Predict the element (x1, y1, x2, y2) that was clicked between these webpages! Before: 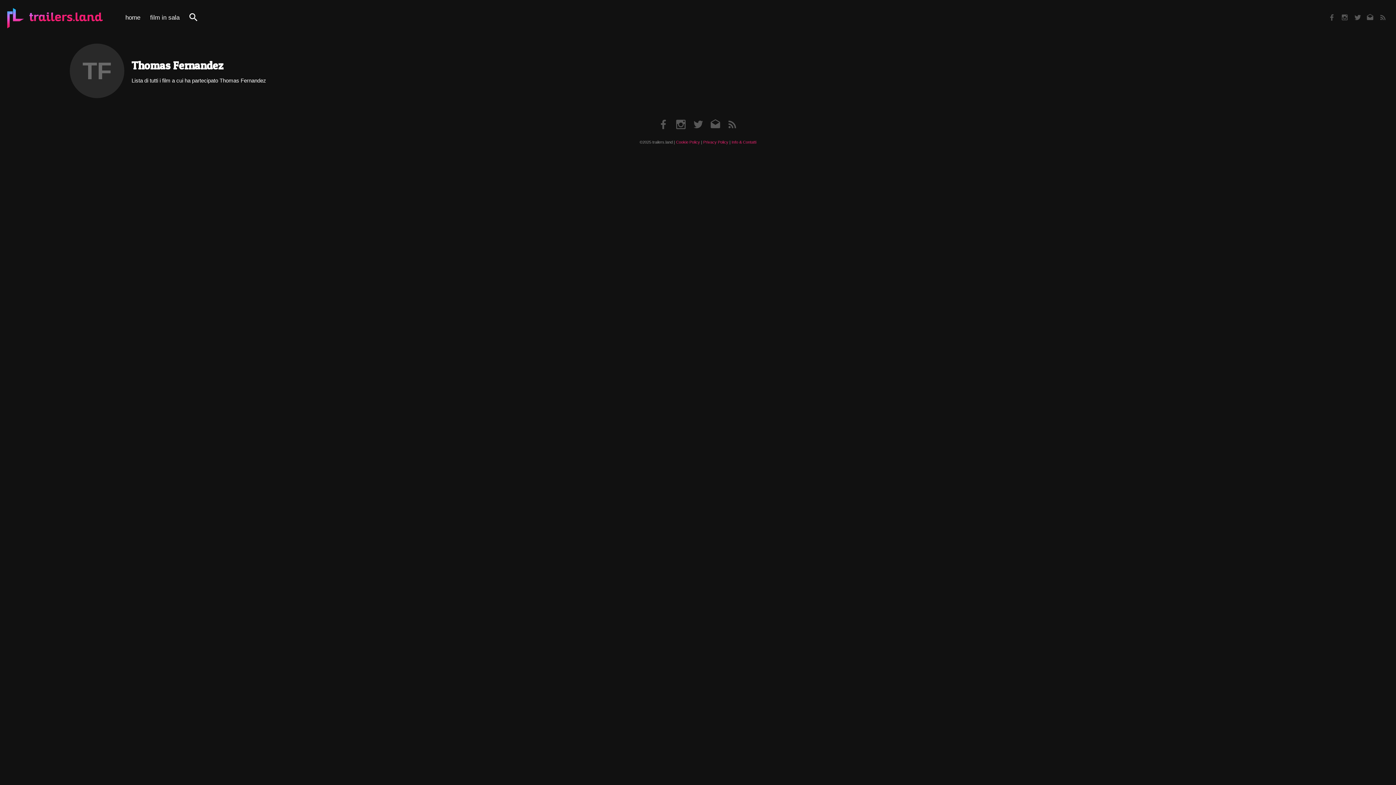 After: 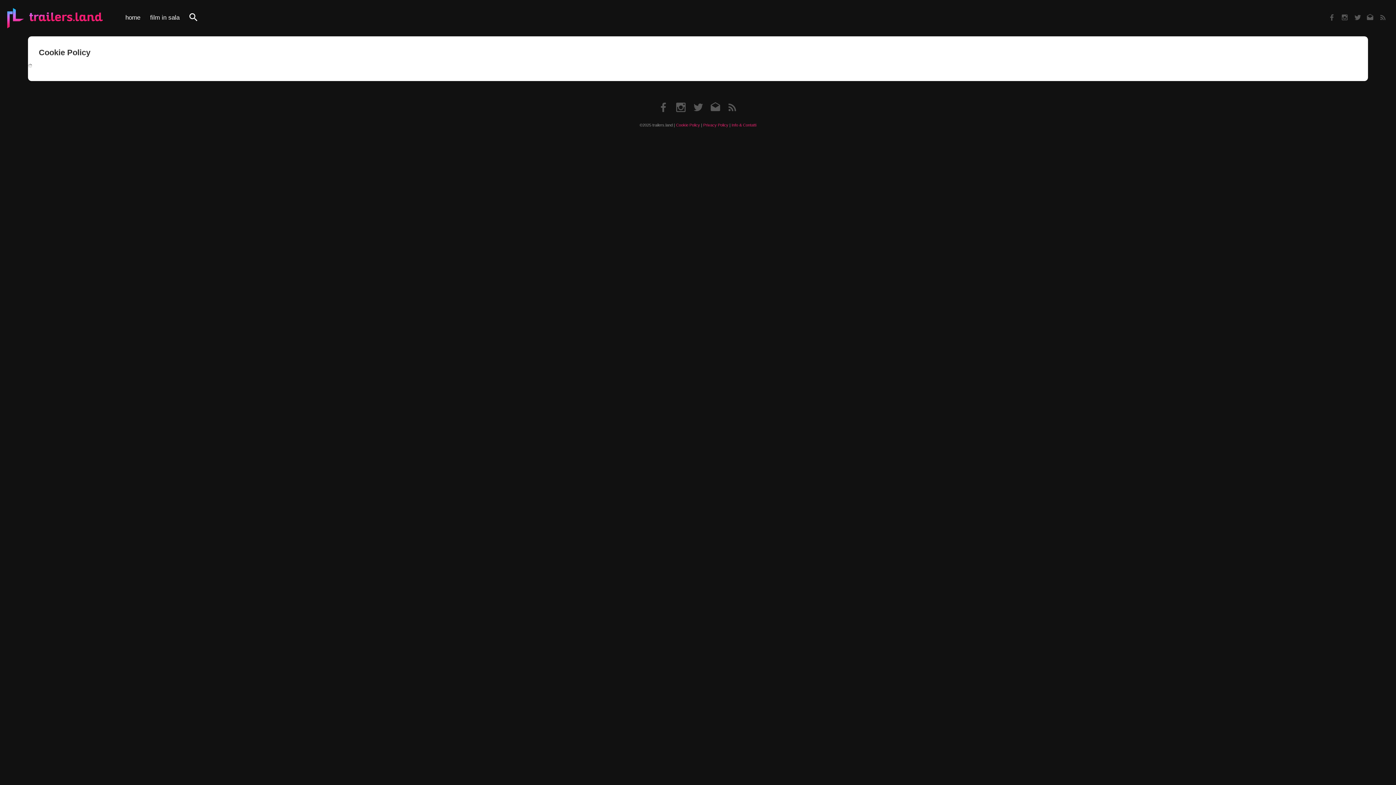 Action: bbox: (676, 140, 700, 144) label: Cookie Policy